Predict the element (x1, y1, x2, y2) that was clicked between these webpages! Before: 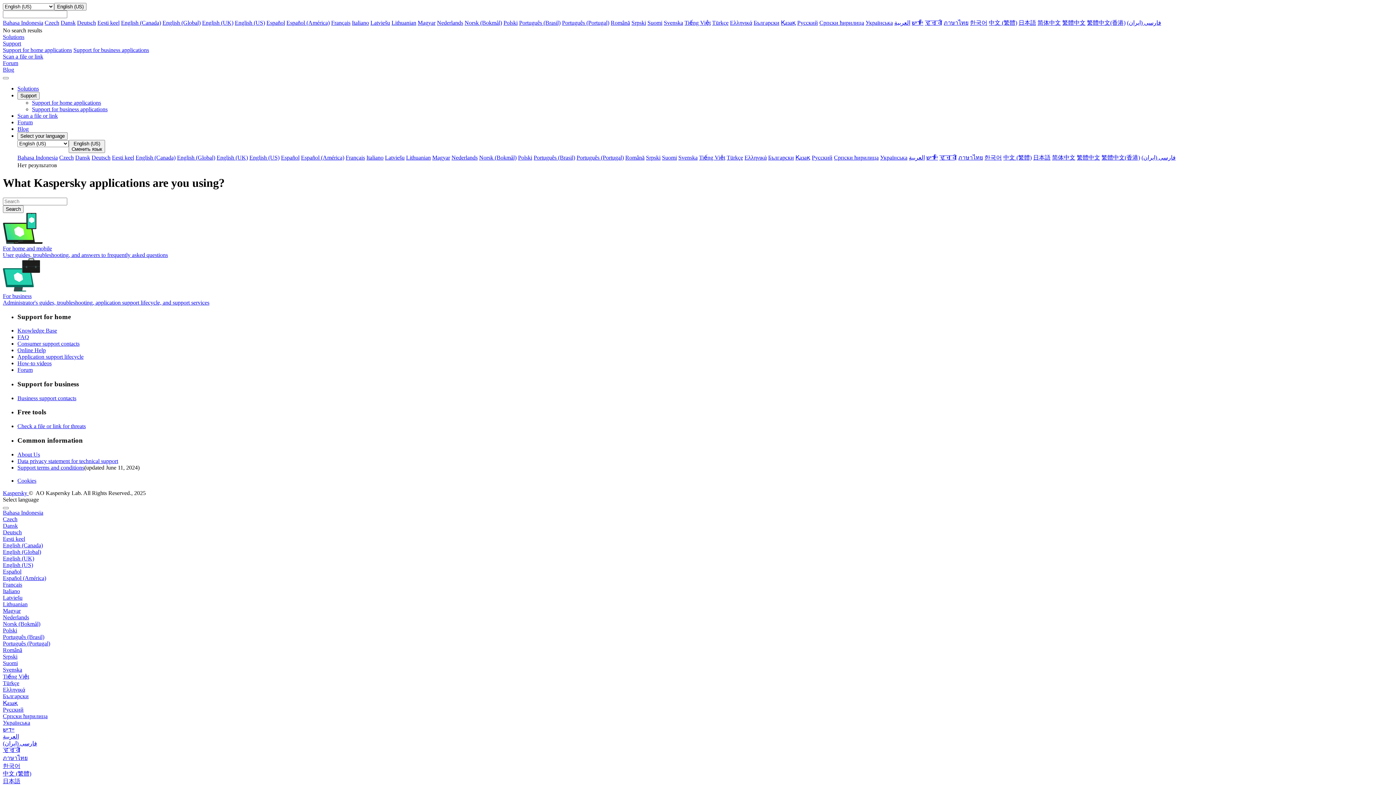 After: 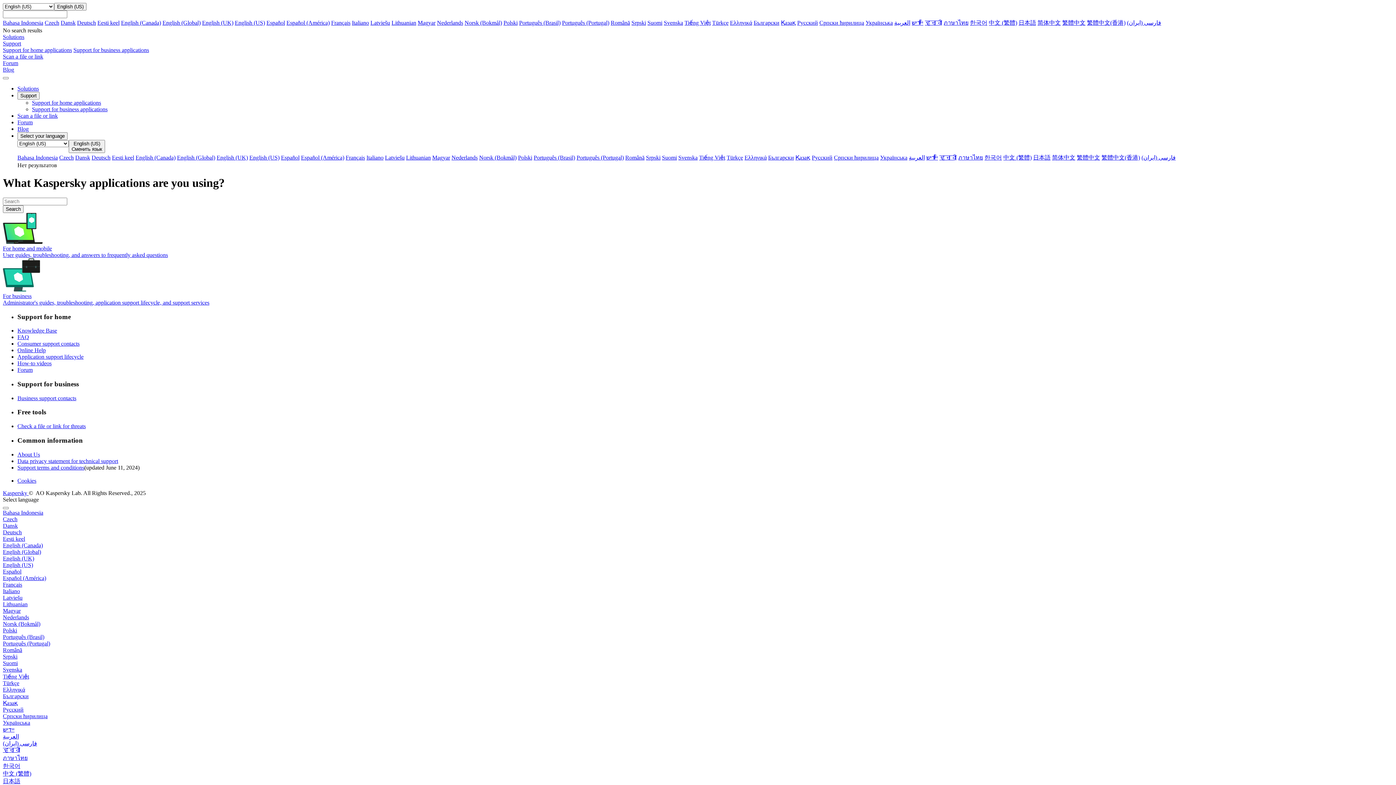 Action: bbox: (1077, 154, 1100, 160) label: 繁體中文